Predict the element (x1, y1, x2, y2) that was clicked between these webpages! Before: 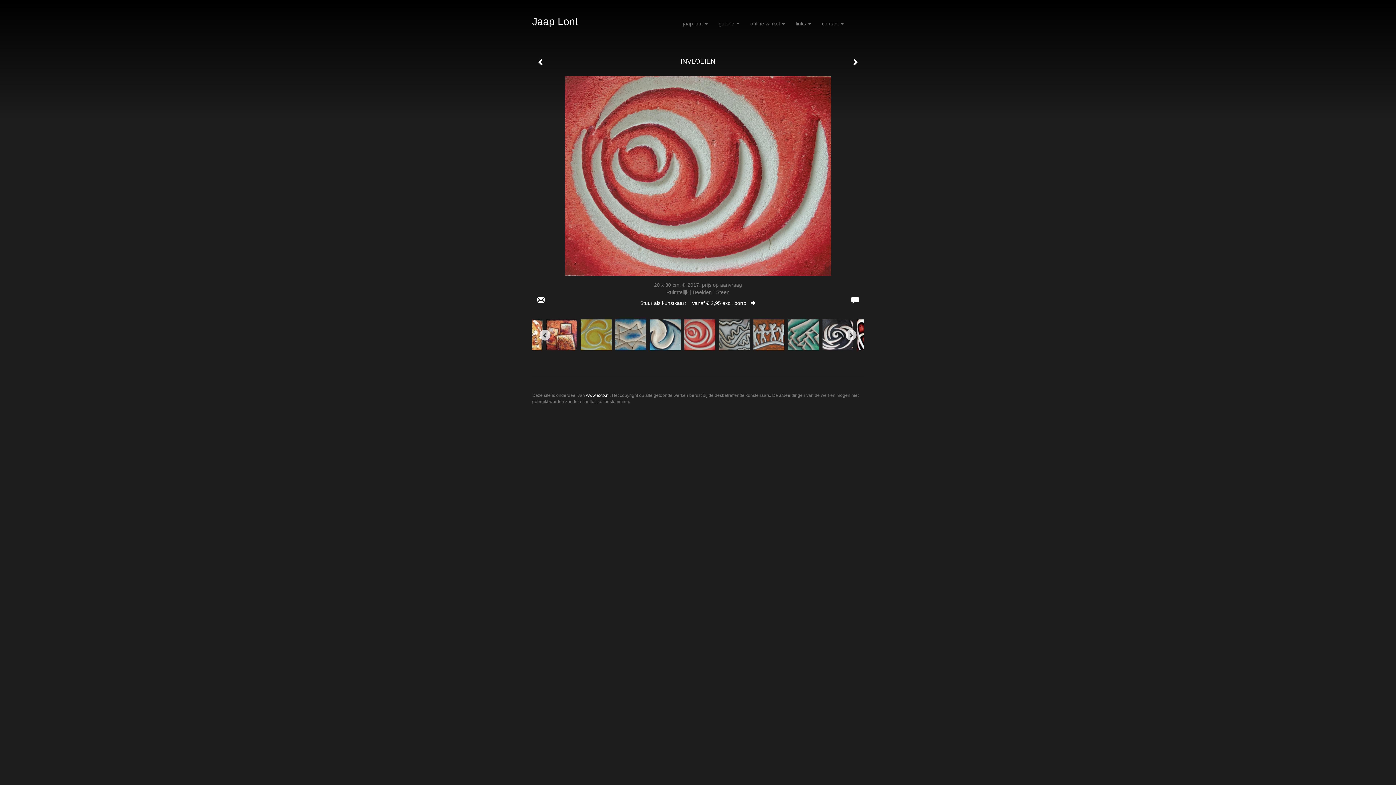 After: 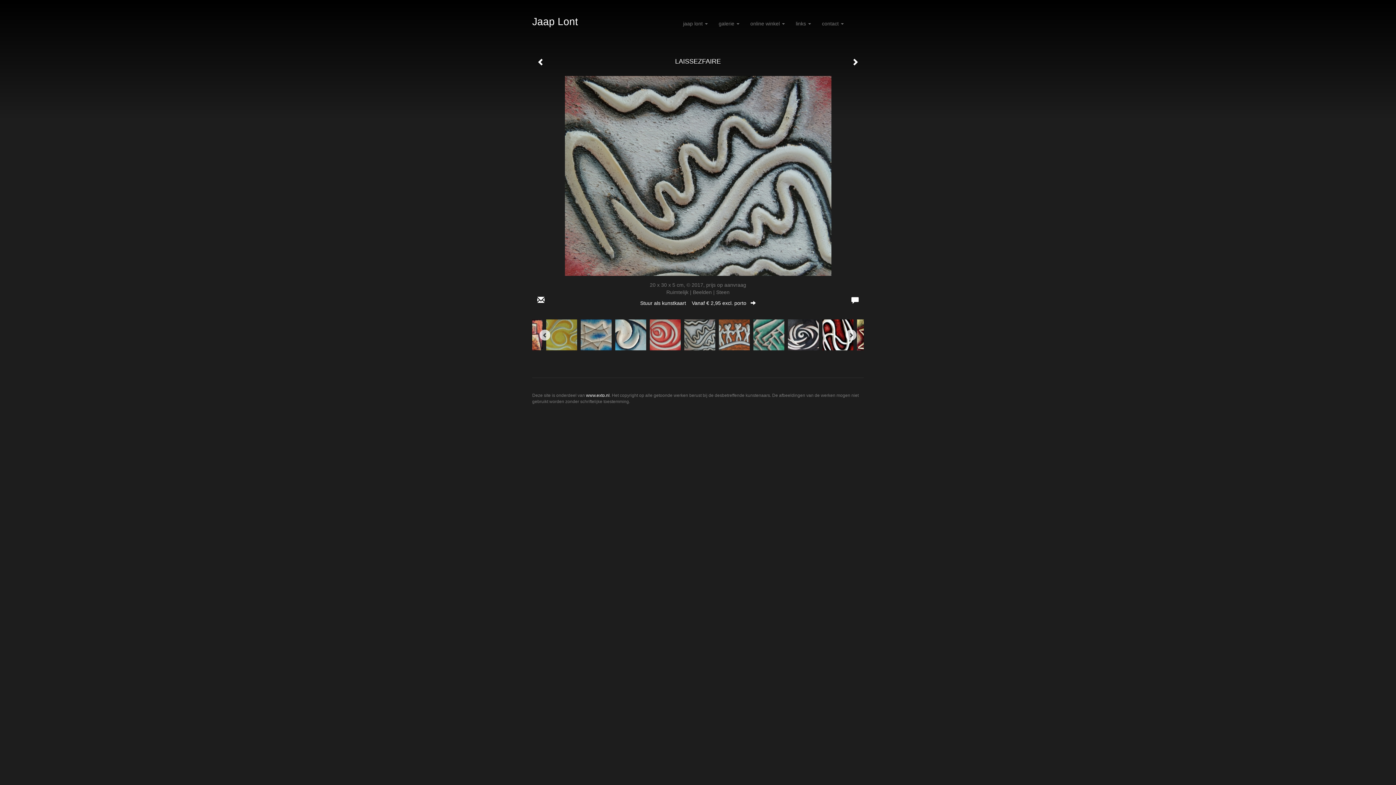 Action: bbox: (846, 53, 864, 71)